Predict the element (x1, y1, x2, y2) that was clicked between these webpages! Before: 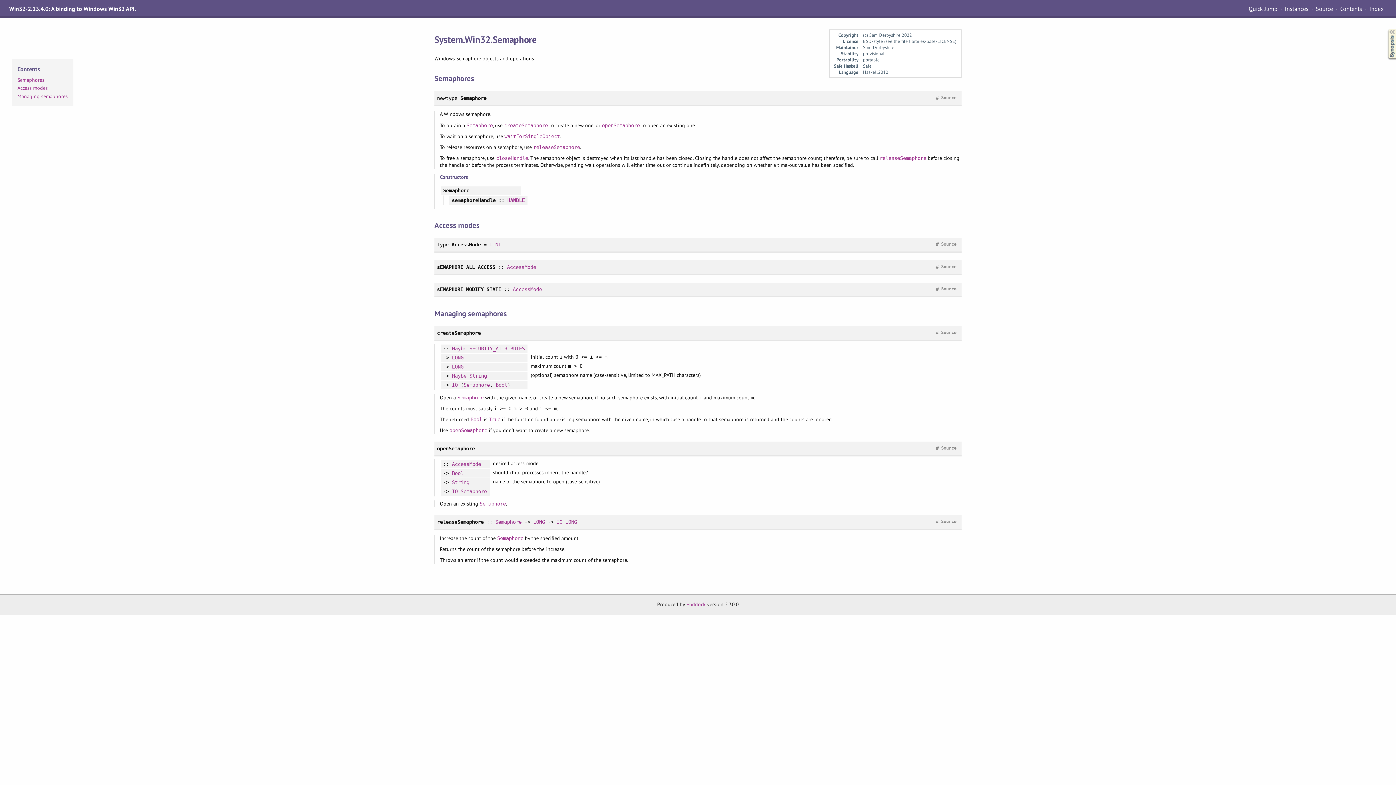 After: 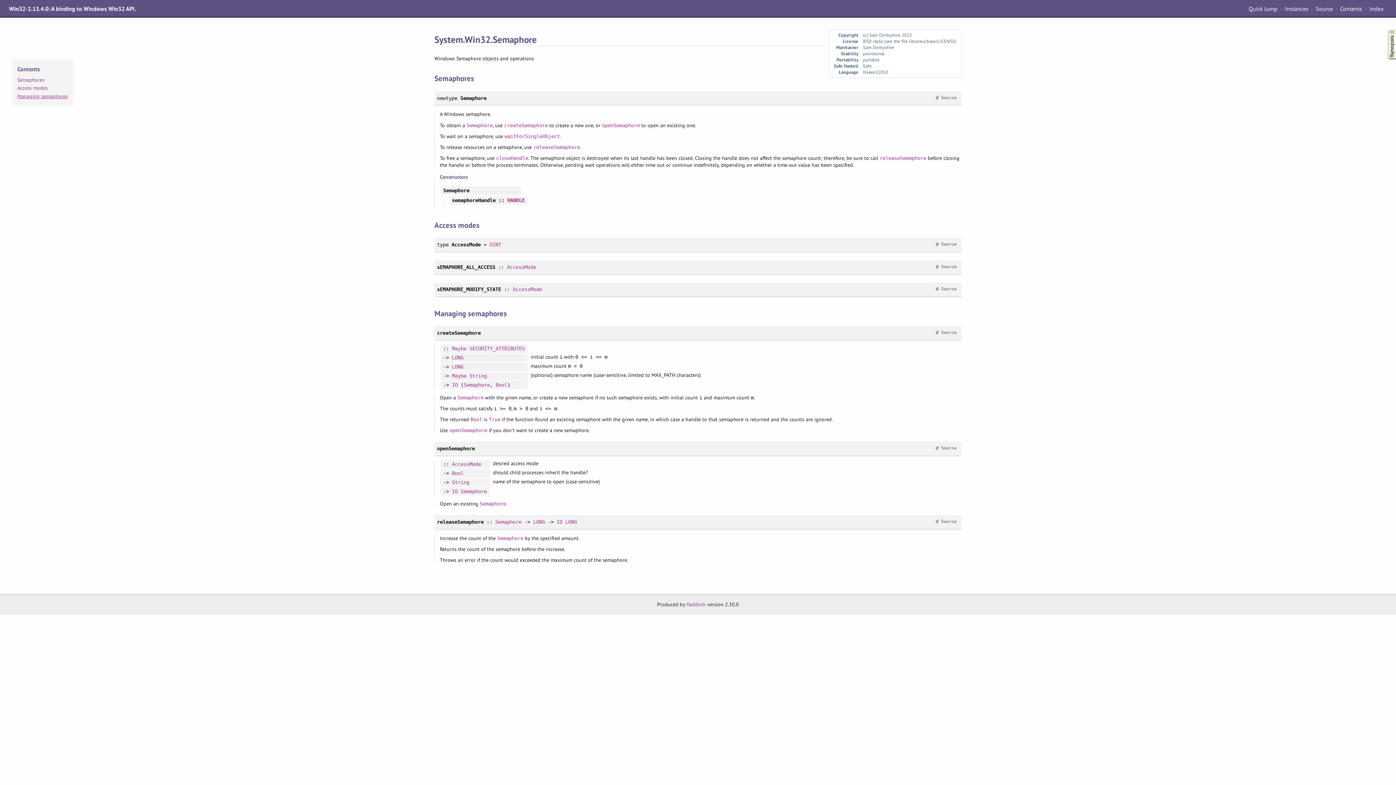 Action: label: Managing semaphores bbox: (17, 92, 67, 99)